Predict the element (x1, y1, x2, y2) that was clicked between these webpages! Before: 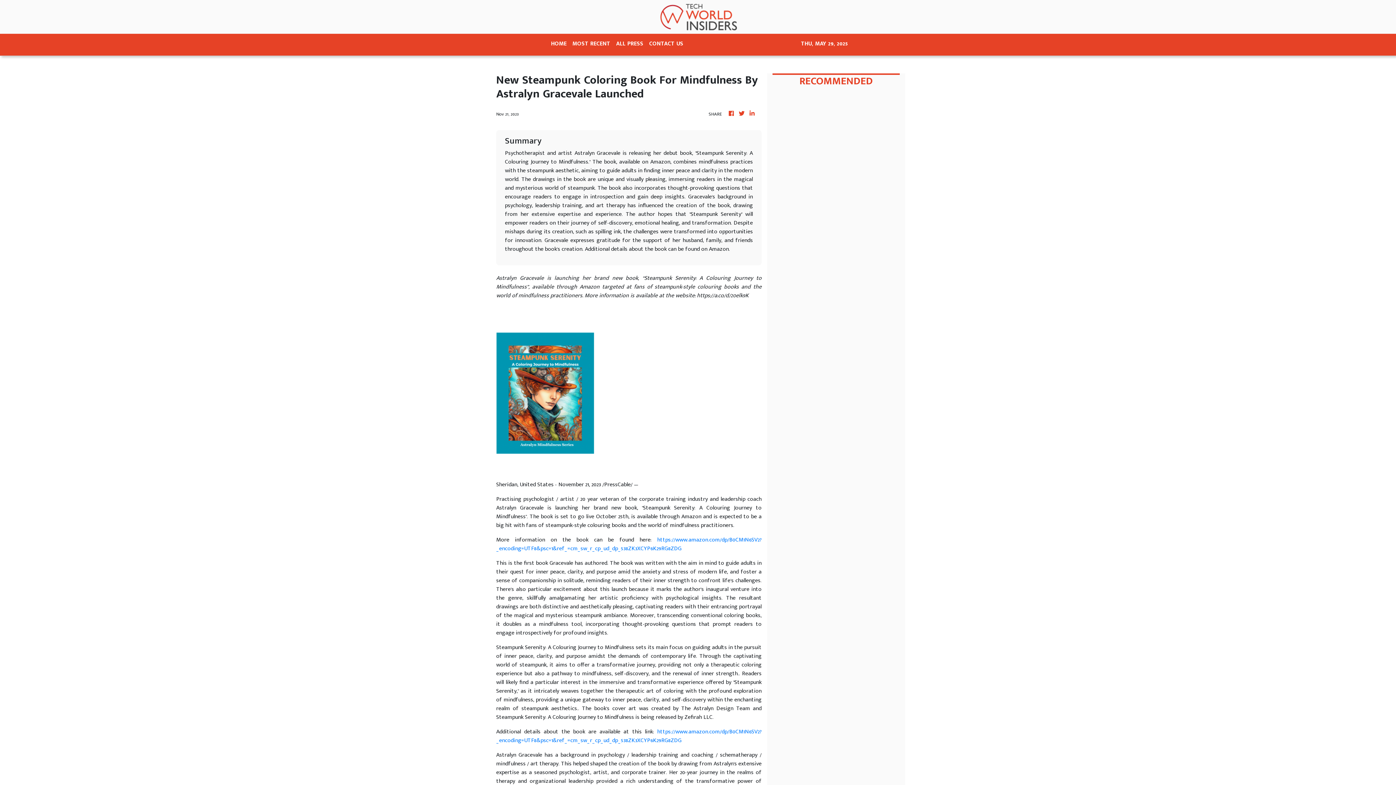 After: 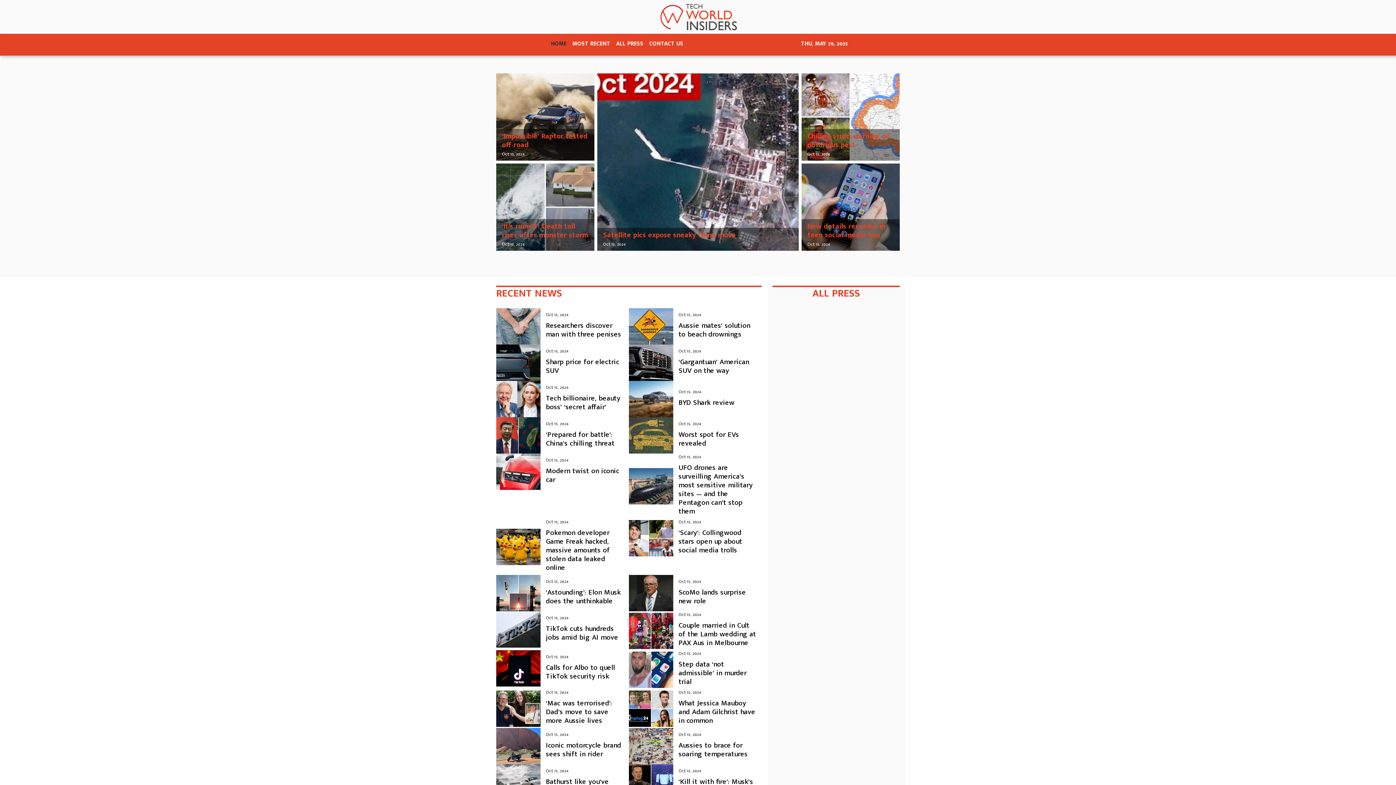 Action: bbox: (652, 2, 744, 30)